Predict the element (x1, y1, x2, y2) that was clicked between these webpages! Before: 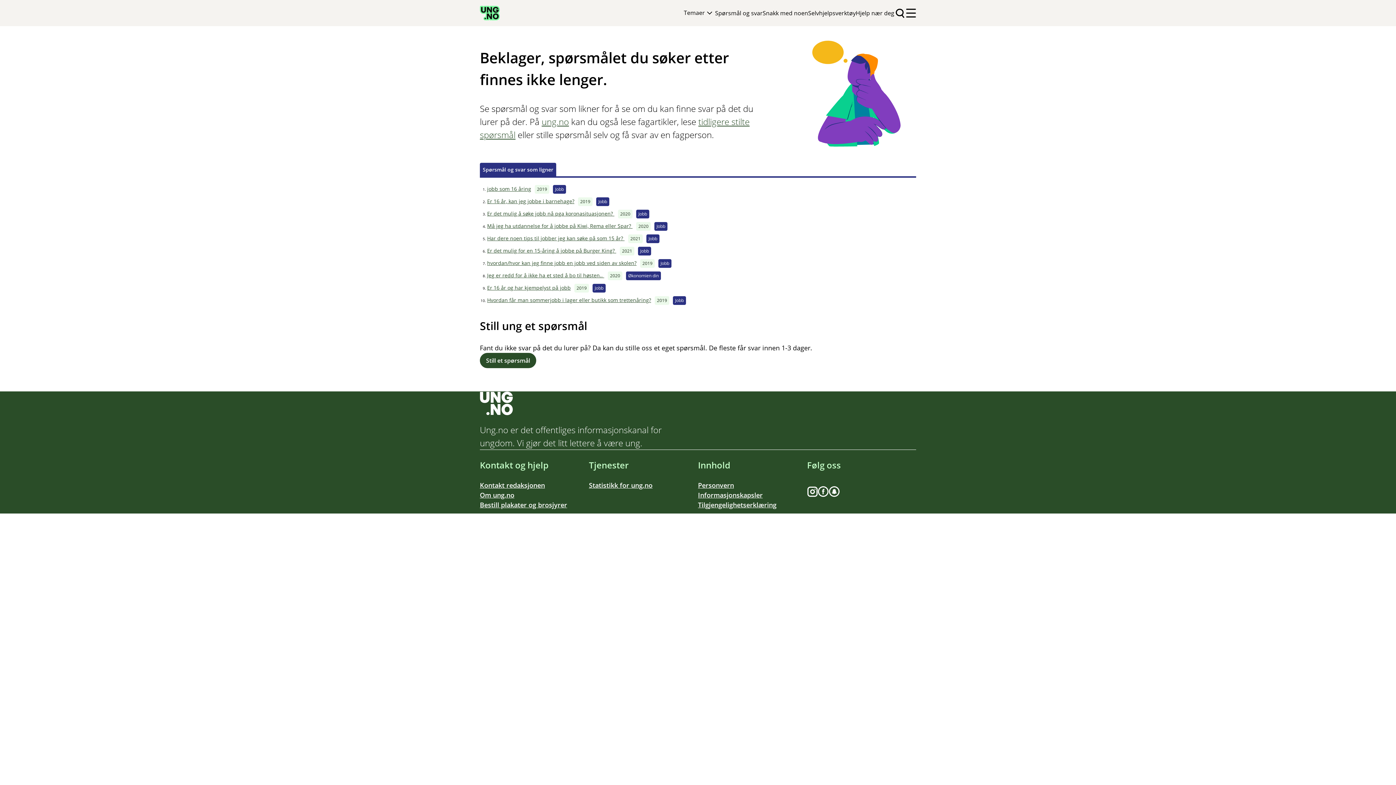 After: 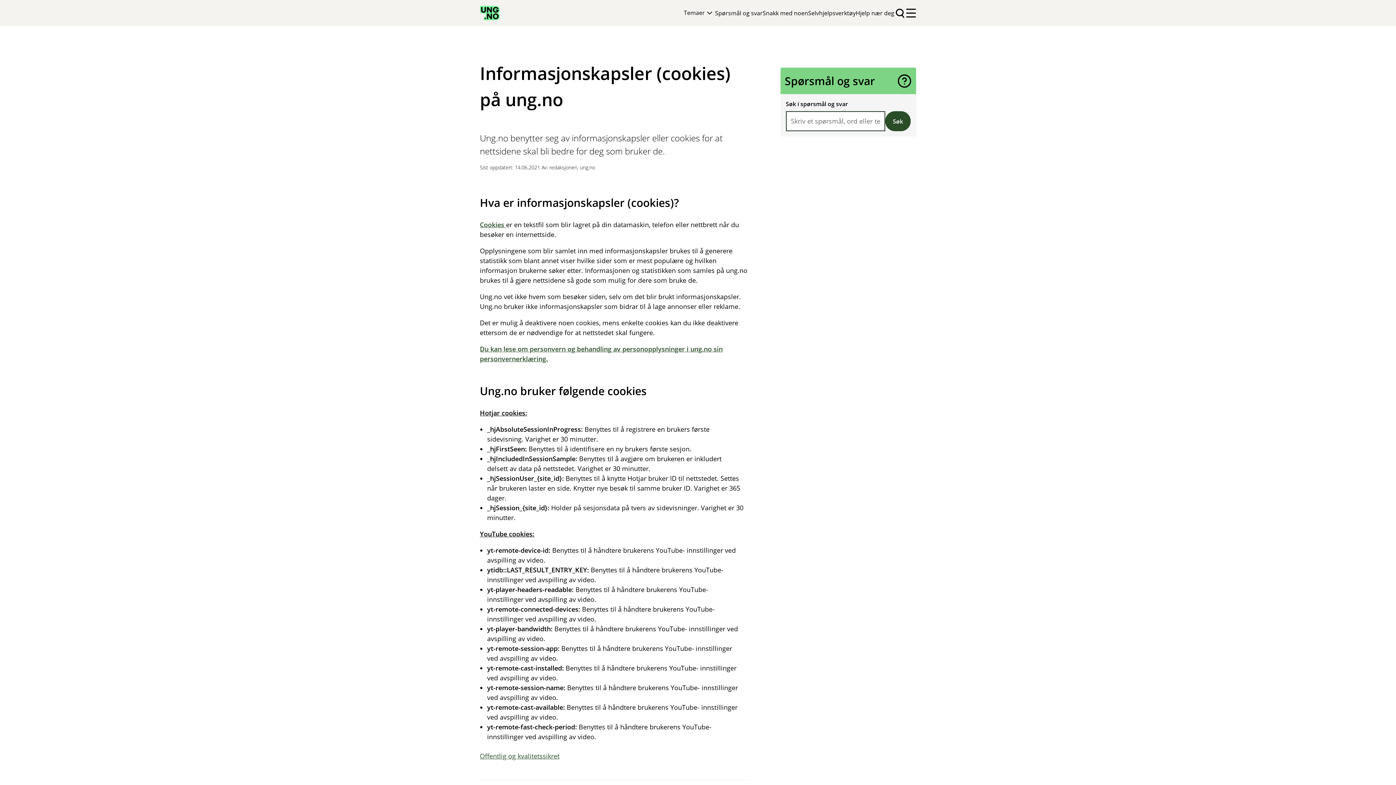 Action: bbox: (698, 485, 762, 494) label: Informasjonskapsler